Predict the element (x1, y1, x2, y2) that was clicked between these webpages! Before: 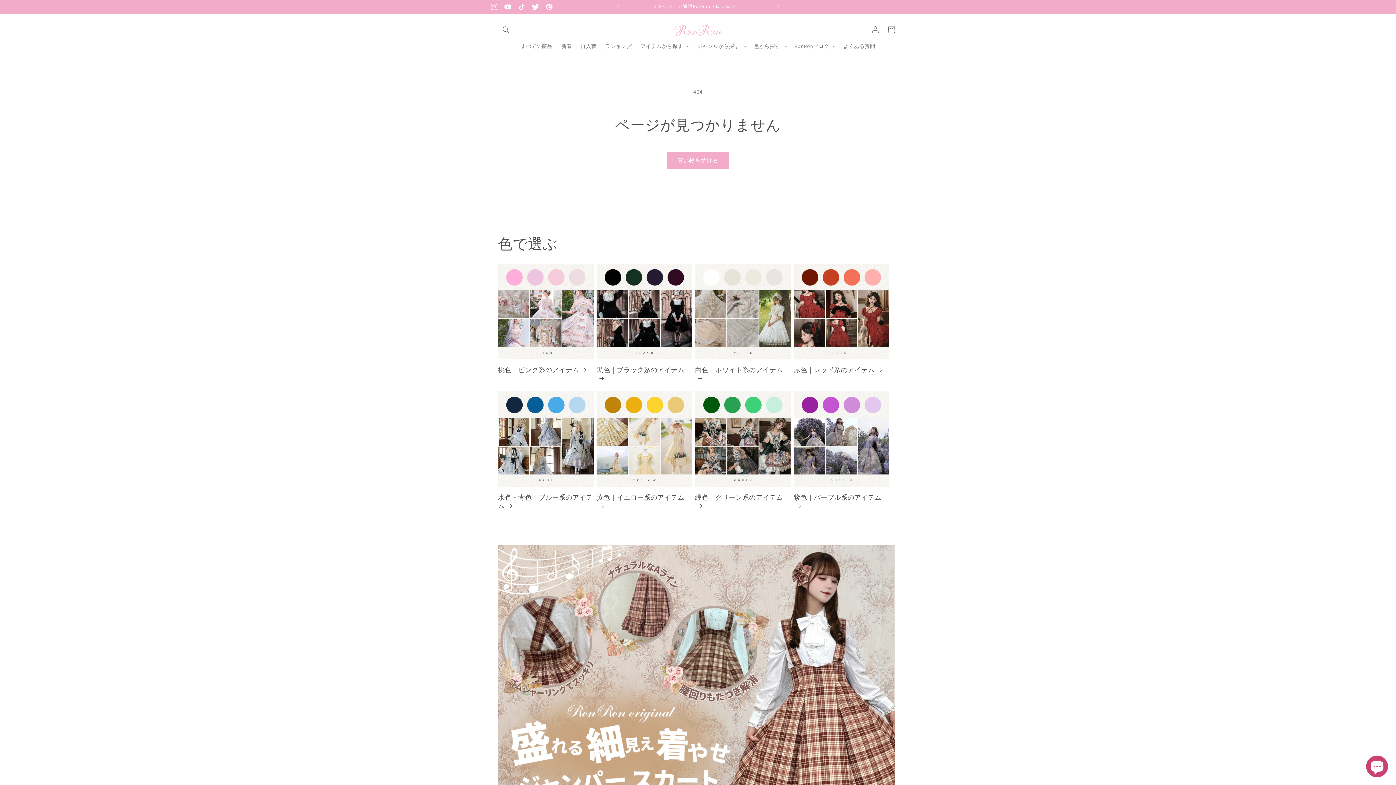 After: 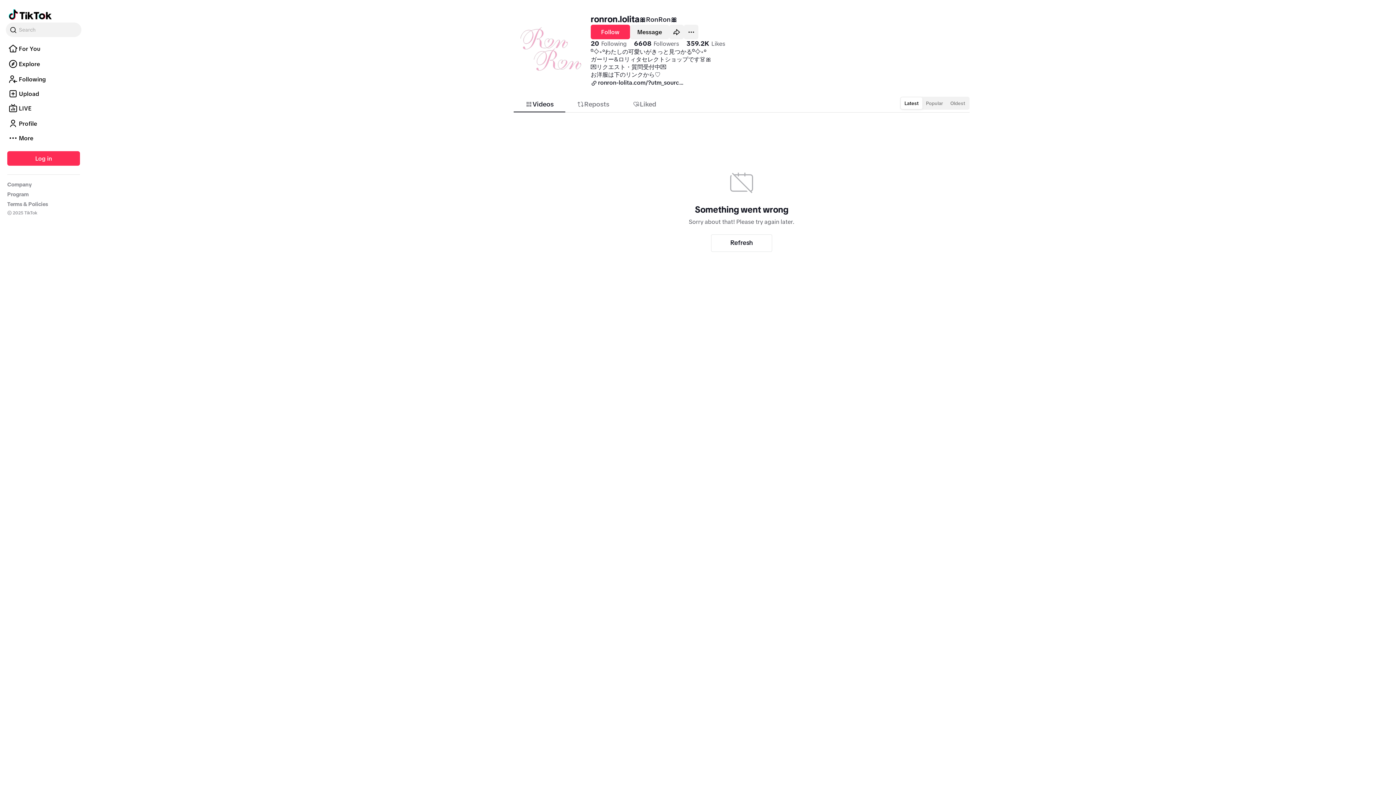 Action: label: TikTok bbox: (514, 0, 528, 13)